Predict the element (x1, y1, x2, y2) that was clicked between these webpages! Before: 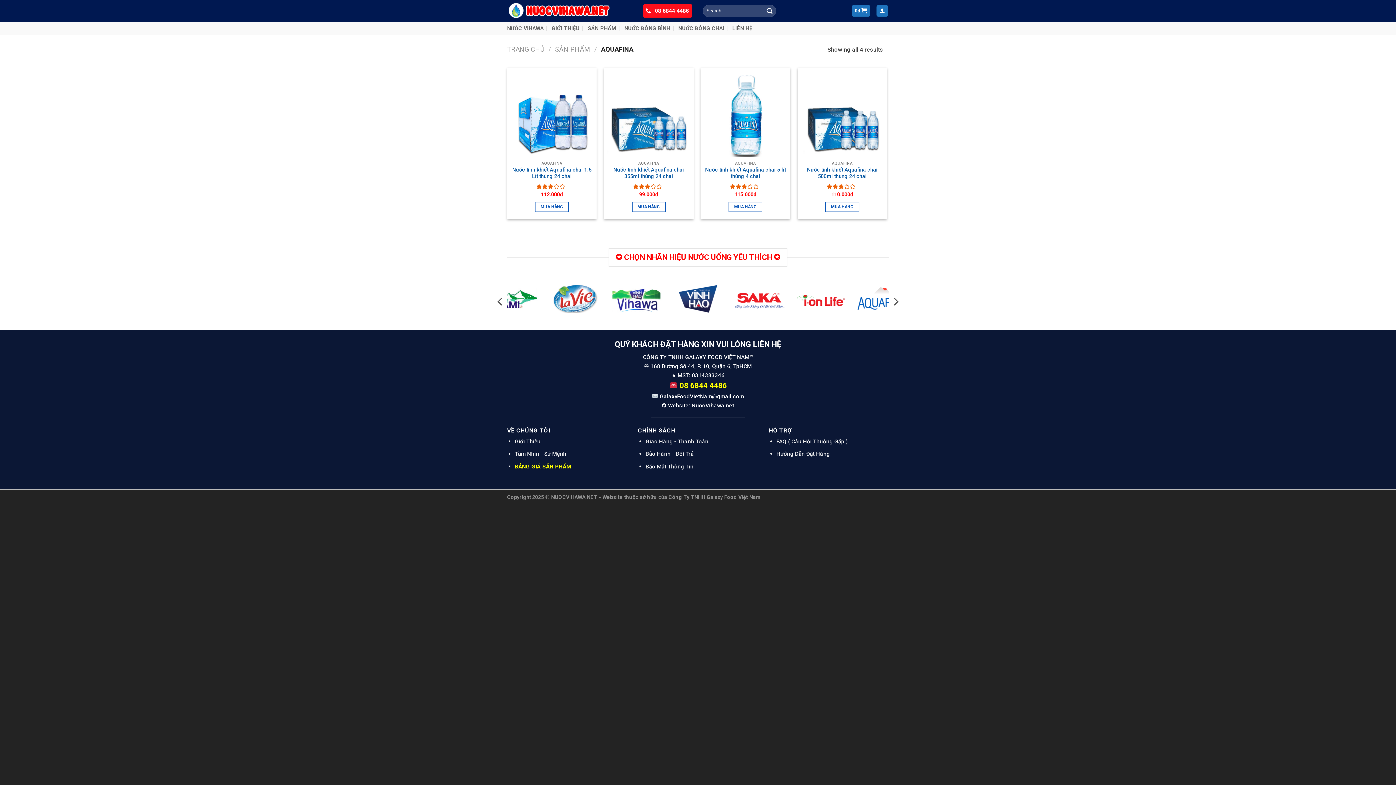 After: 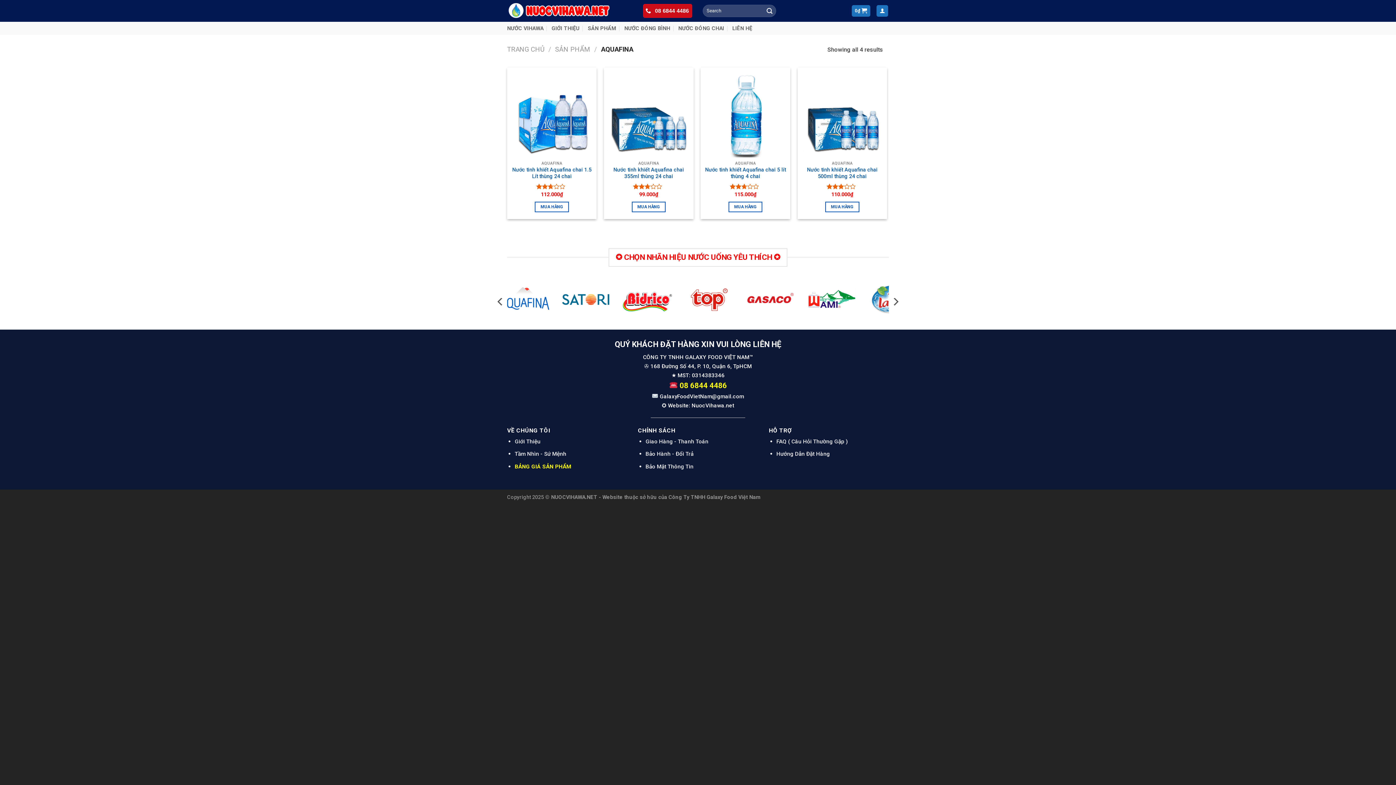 Action: bbox: (655, 7, 689, 13) label: 08 6844 4486